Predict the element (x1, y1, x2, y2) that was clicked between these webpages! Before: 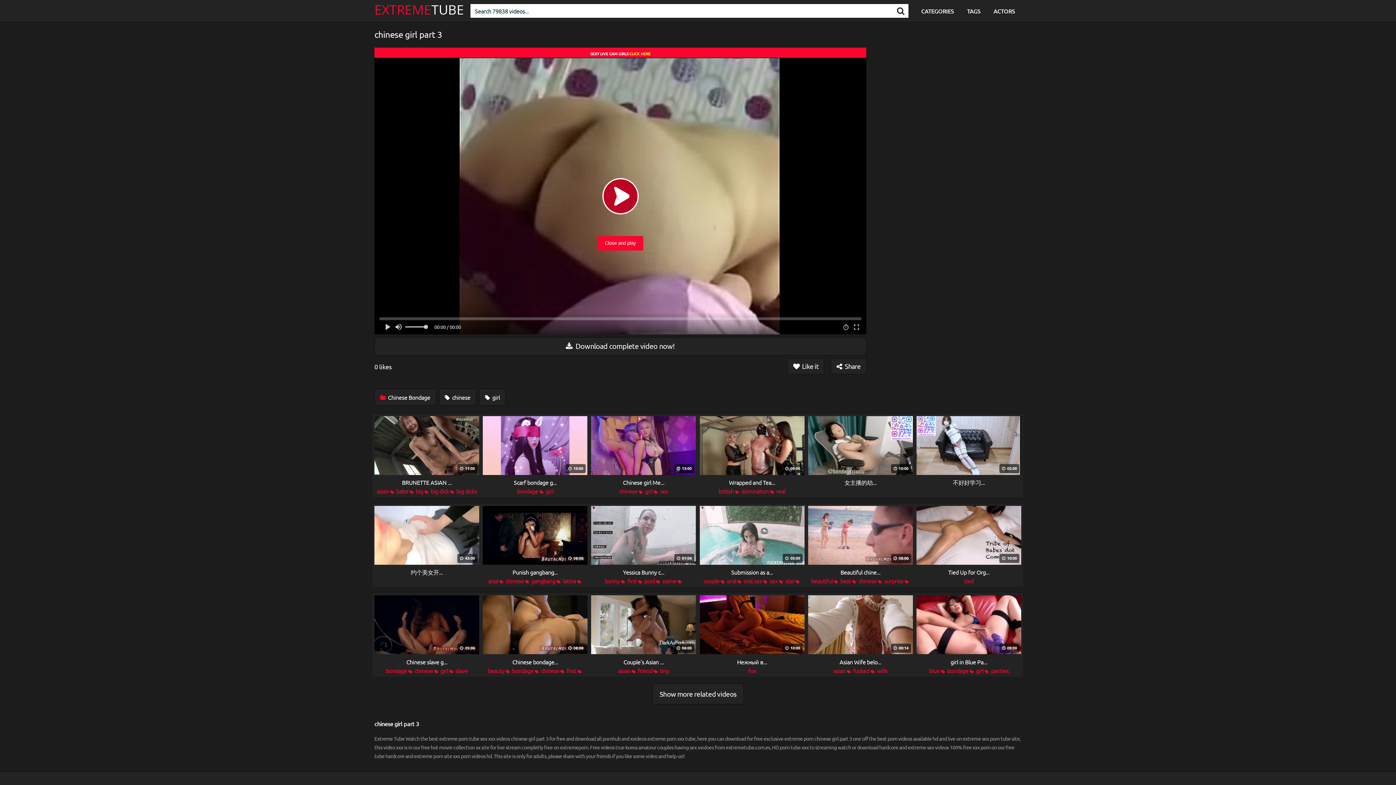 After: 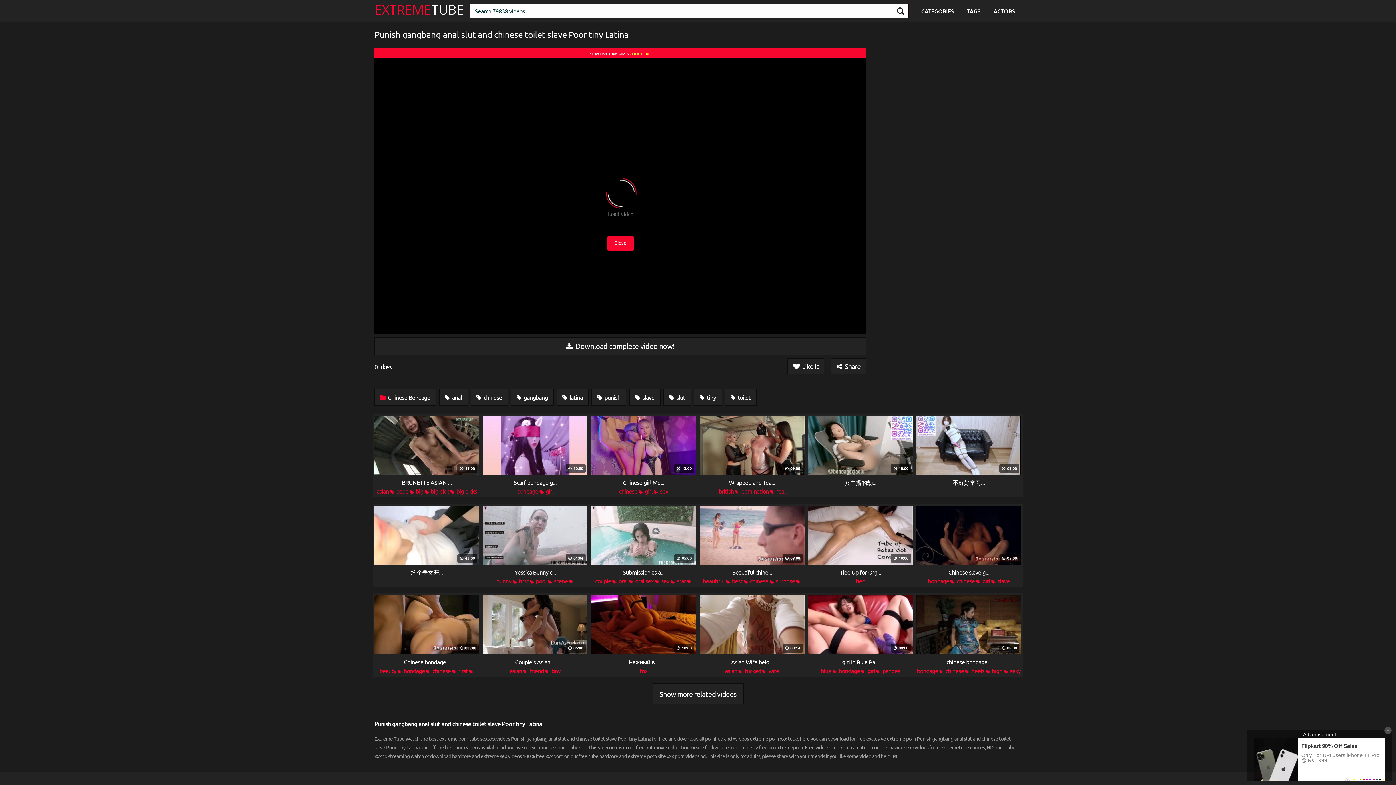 Action: bbox: (482, 506, 587, 564) label:  08:00